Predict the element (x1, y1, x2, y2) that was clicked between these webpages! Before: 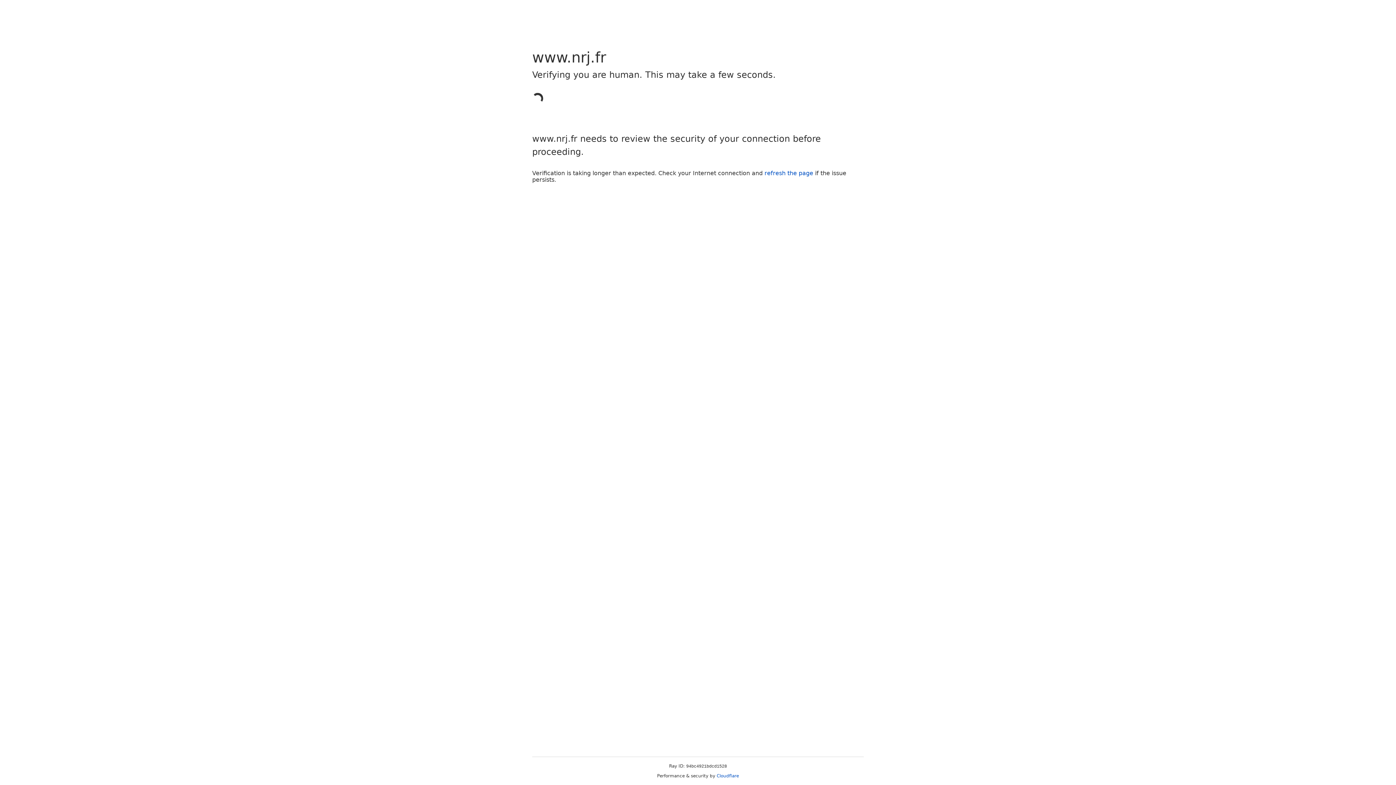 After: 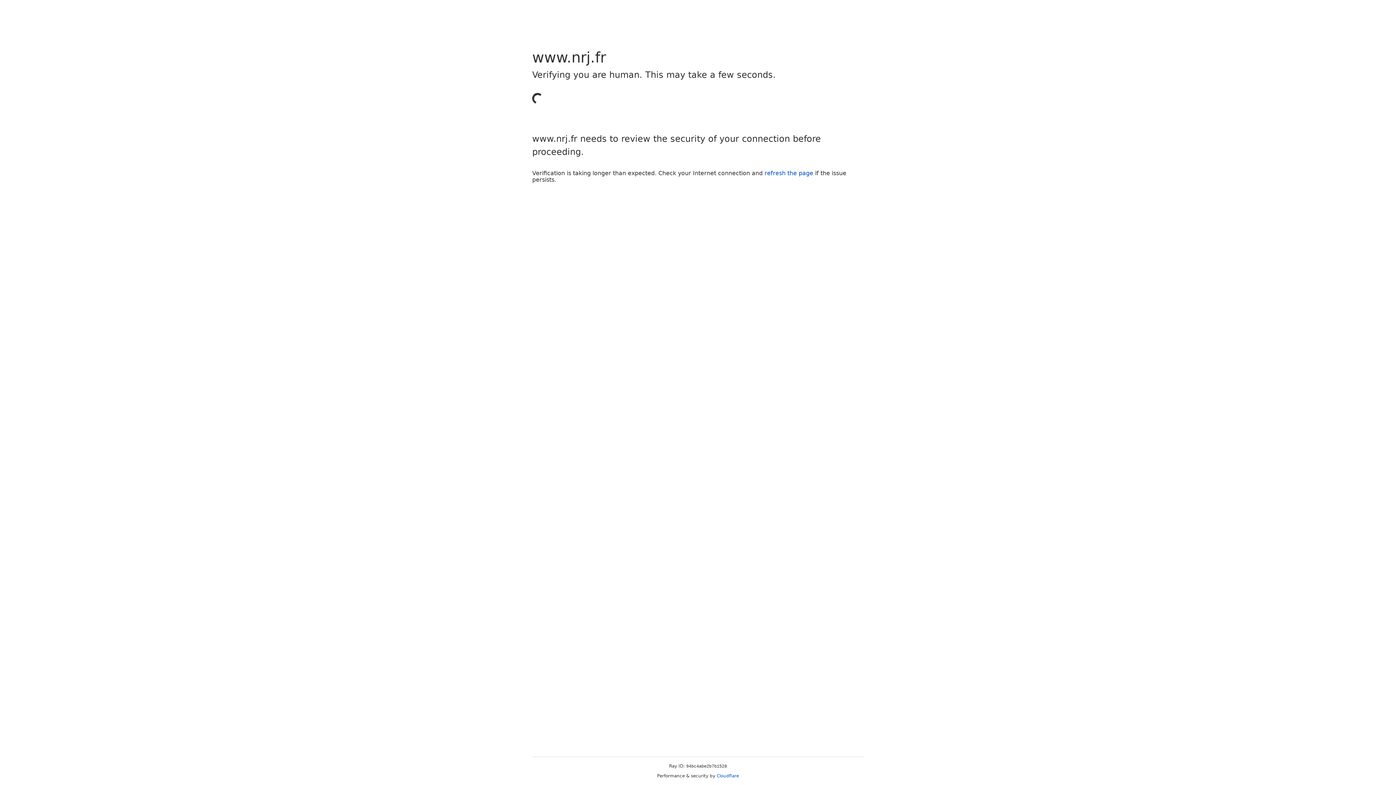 Action: bbox: (764, 169, 813, 176) label: refresh the page